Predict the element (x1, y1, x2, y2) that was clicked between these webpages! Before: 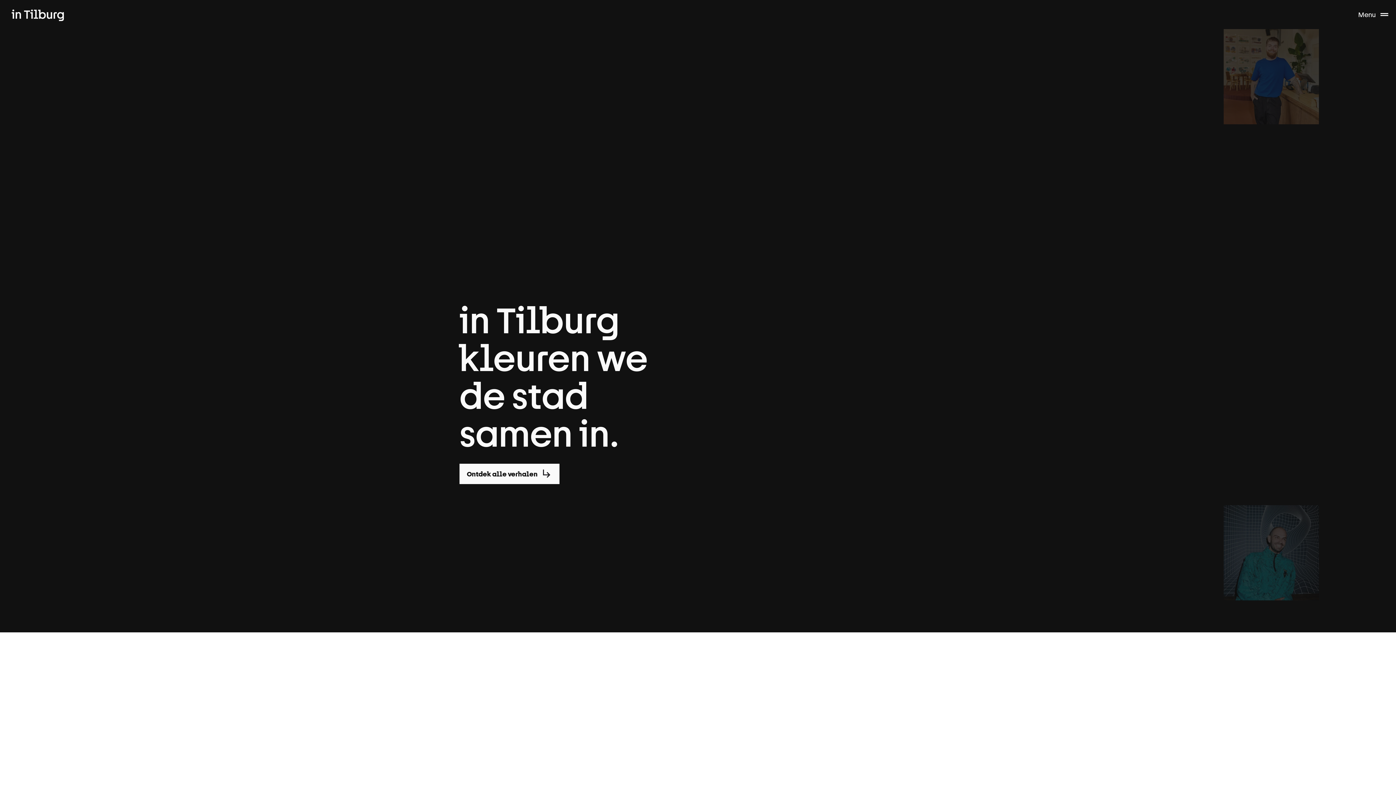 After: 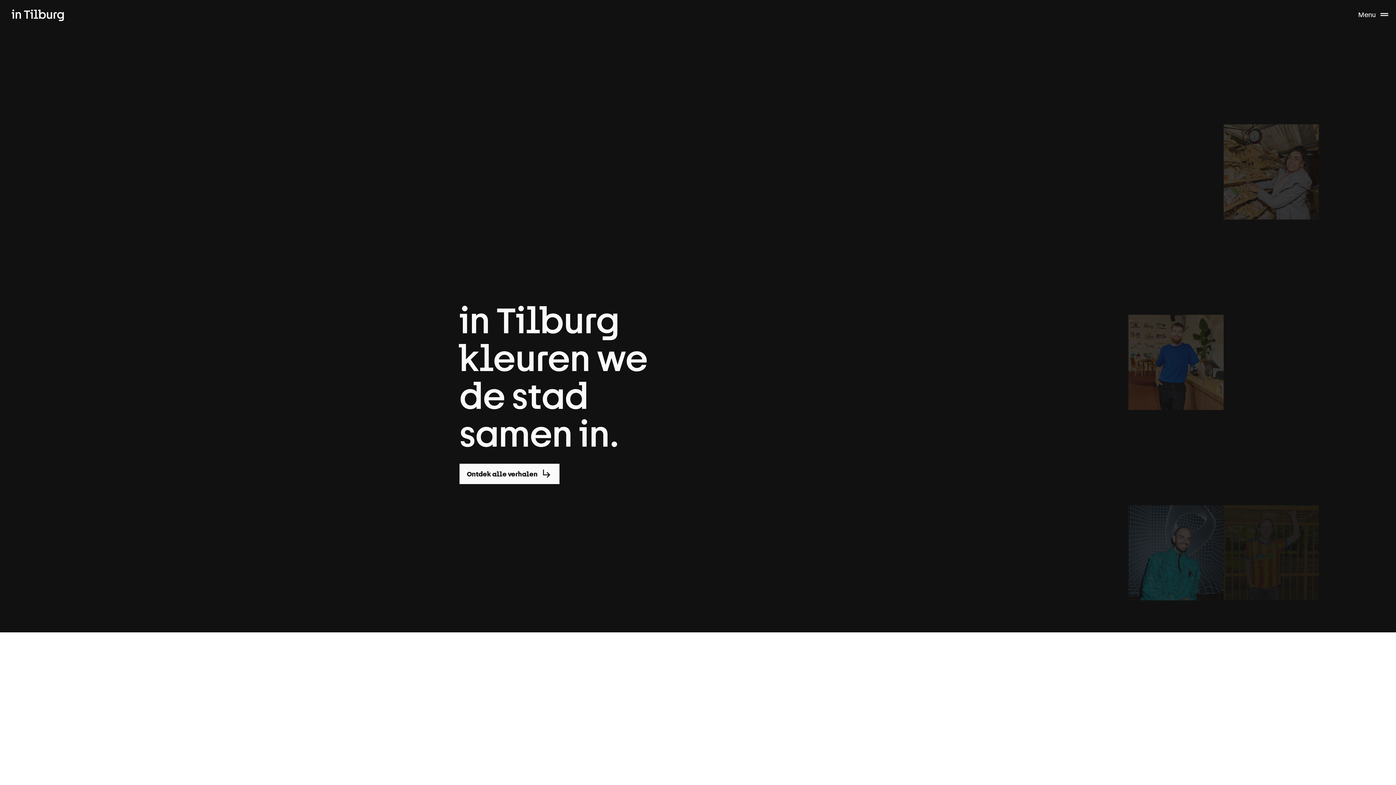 Action: bbox: (0, 0, 76, 29)